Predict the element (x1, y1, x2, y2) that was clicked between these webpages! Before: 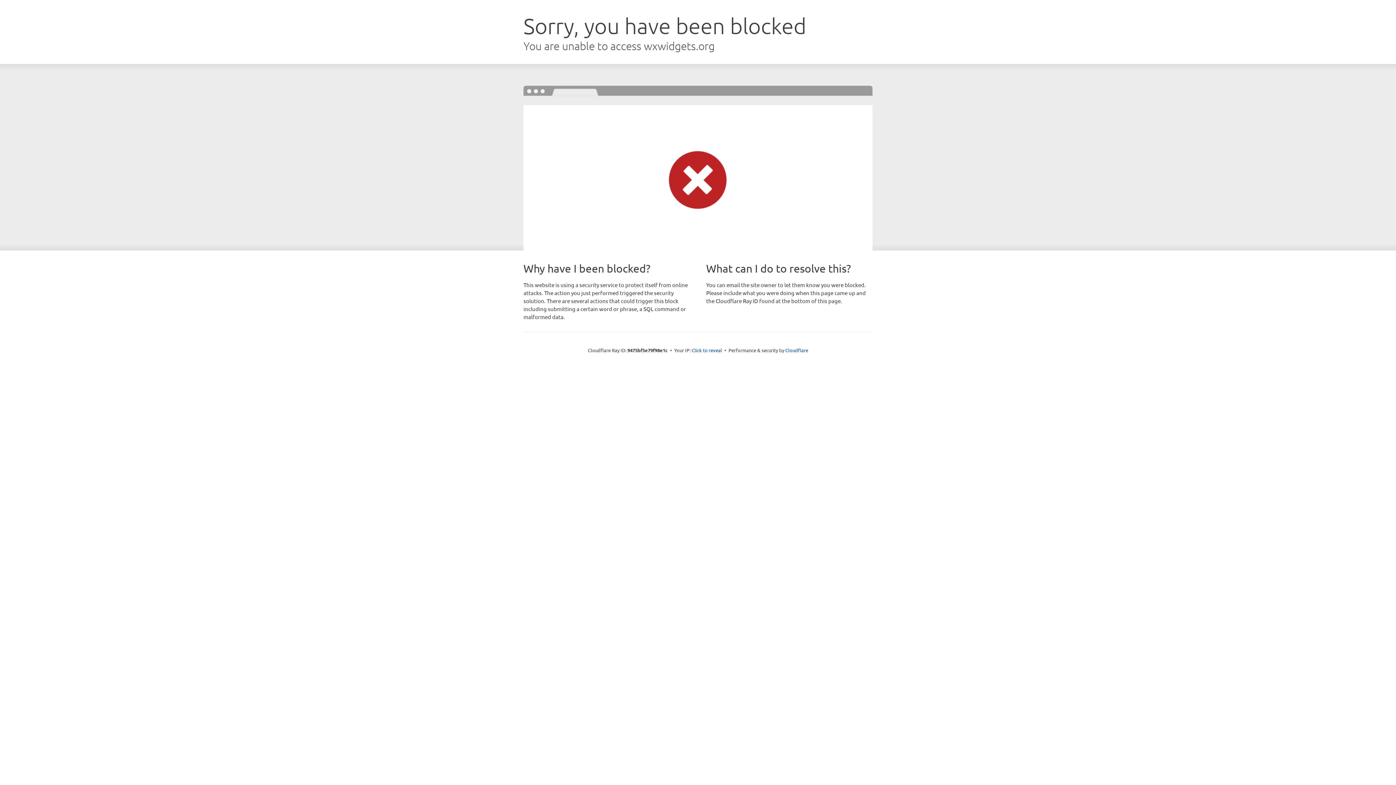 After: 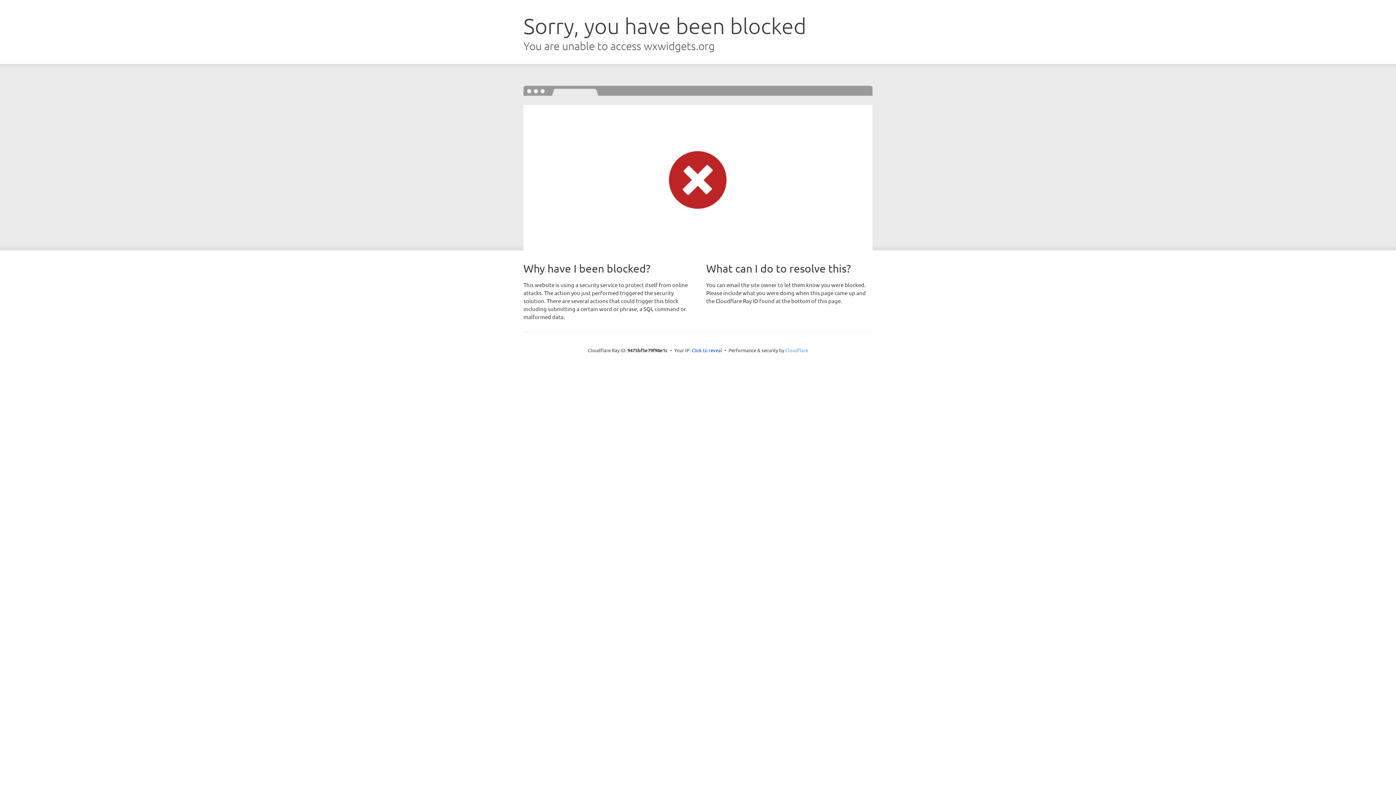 Action: label: Cloudflare bbox: (785, 347, 808, 353)